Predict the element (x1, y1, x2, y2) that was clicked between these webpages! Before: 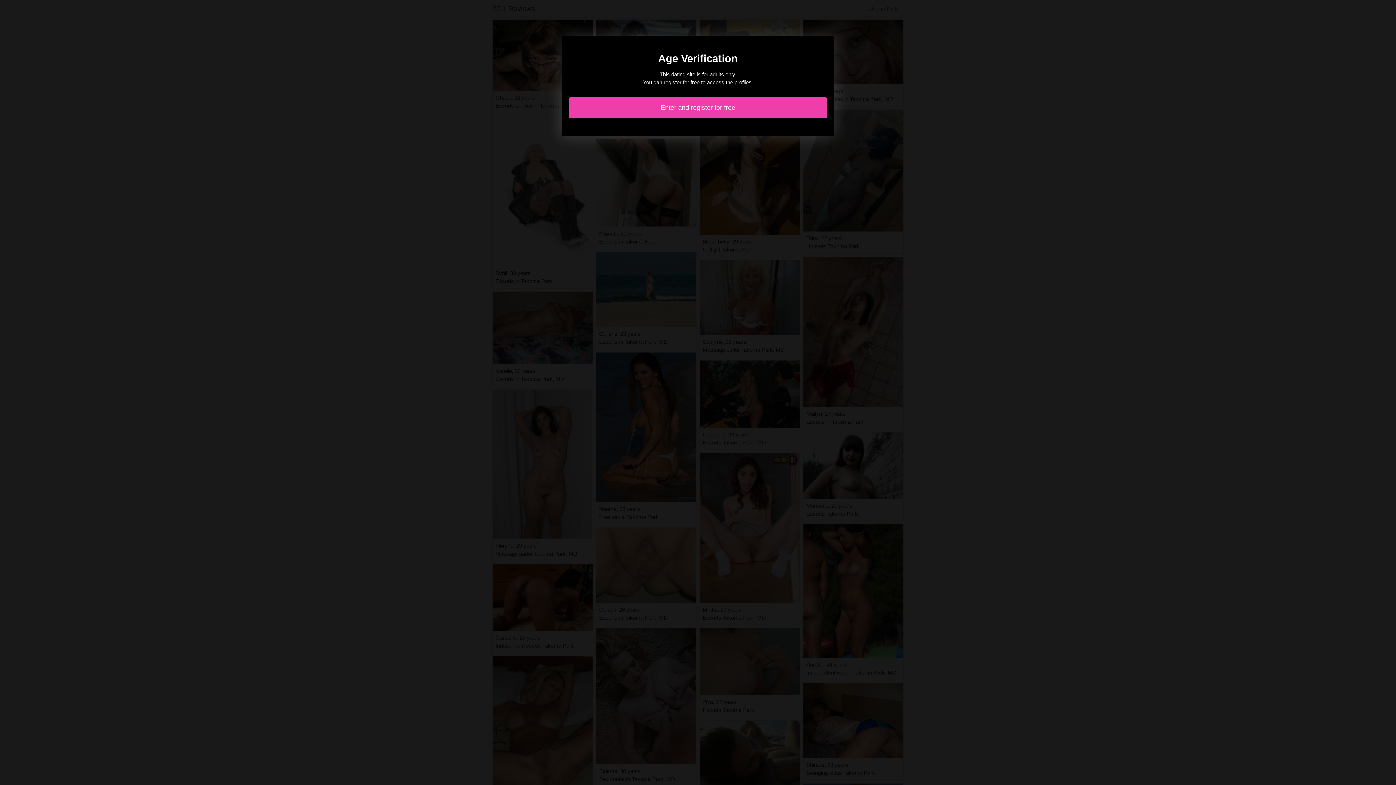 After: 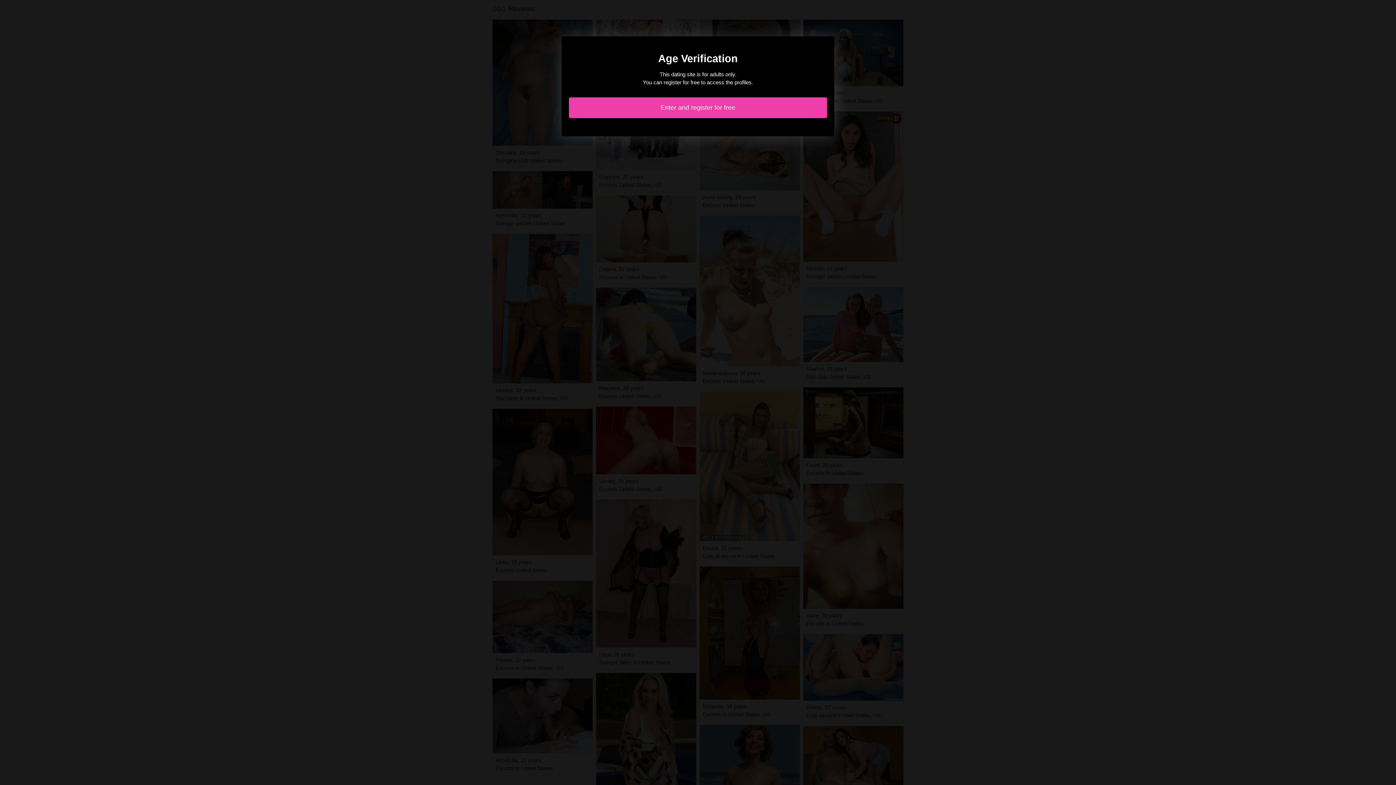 Action: label: Enter and register for free bbox: (569, 97, 827, 118)